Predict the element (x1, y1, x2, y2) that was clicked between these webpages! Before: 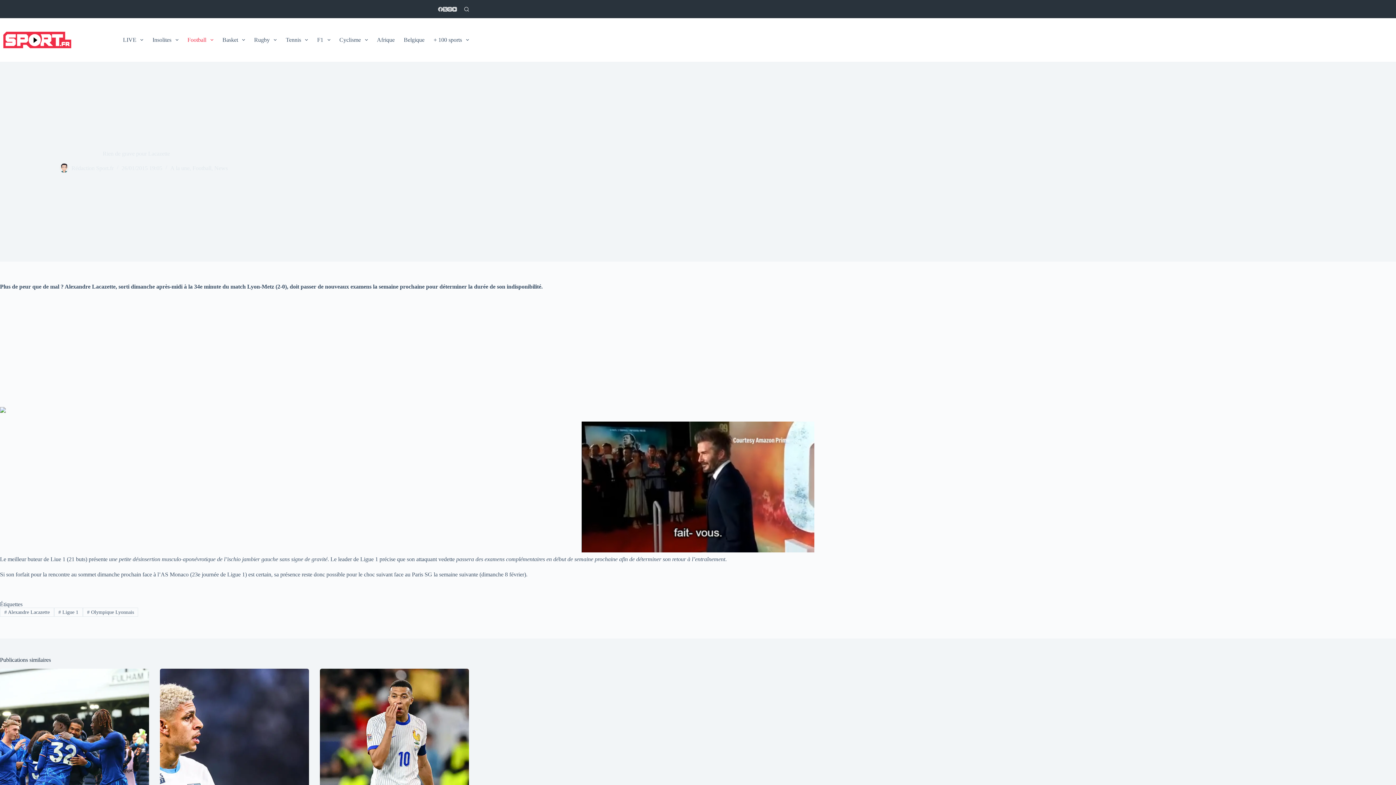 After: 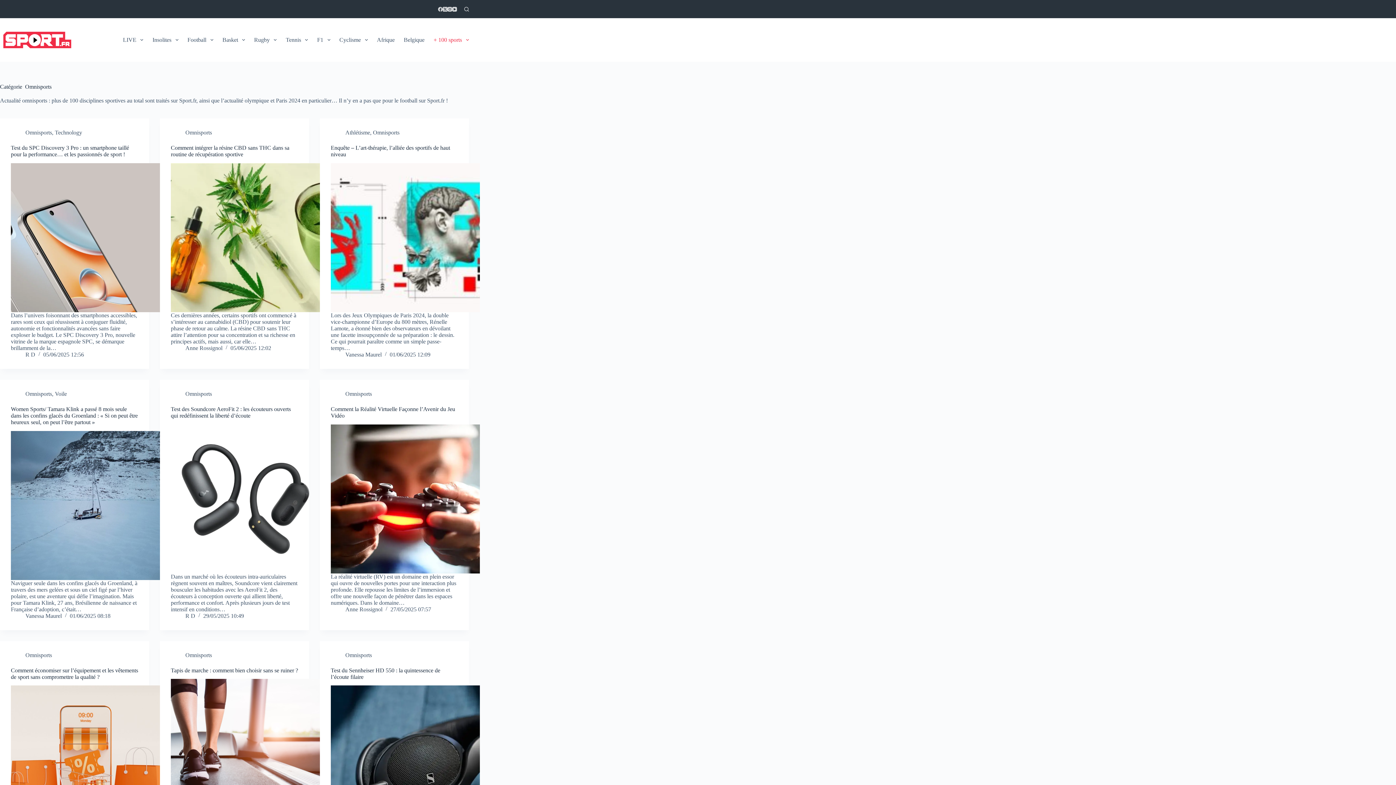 Action: label: + 100 sports bbox: (429, 18, 469, 61)